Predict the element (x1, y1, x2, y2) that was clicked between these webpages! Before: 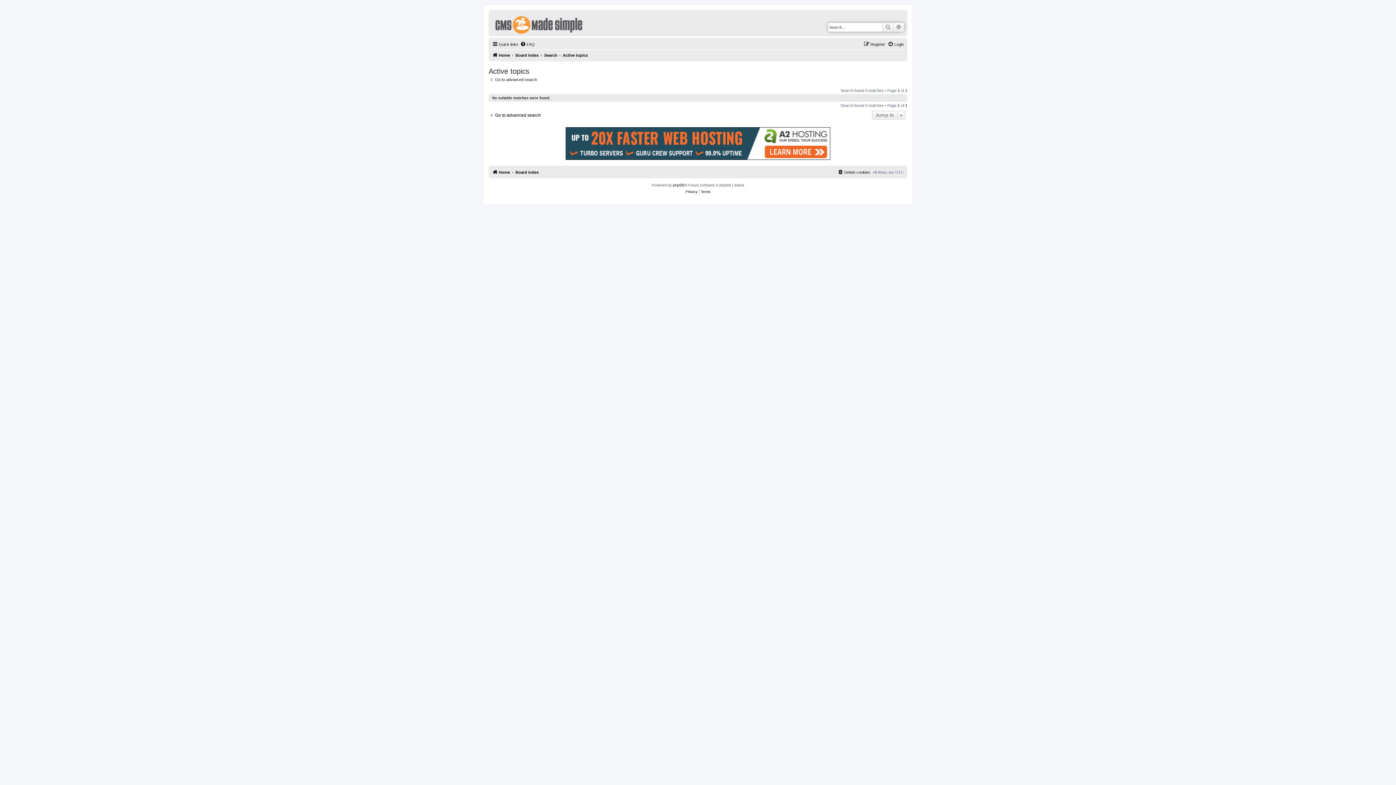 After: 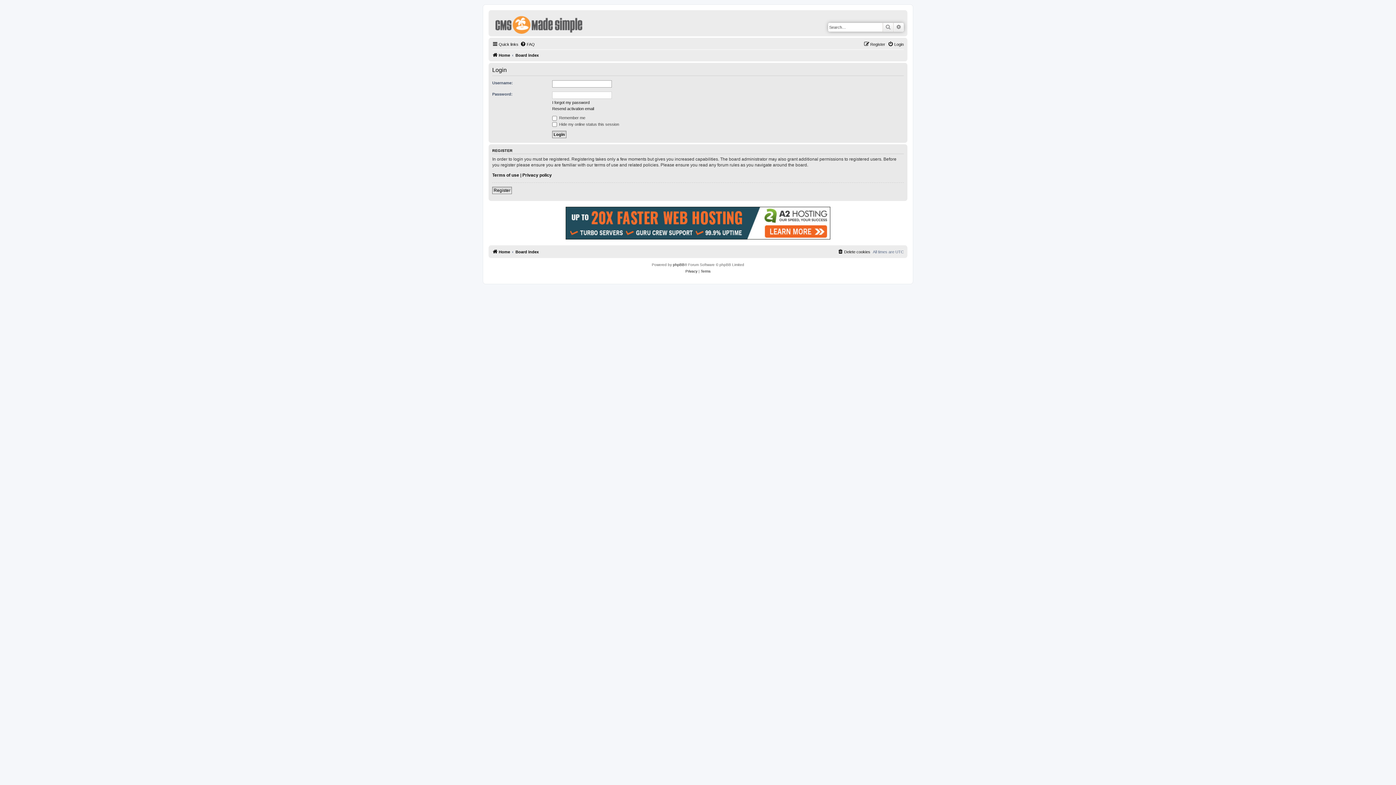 Action: bbox: (888, 40, 904, 48) label: Login